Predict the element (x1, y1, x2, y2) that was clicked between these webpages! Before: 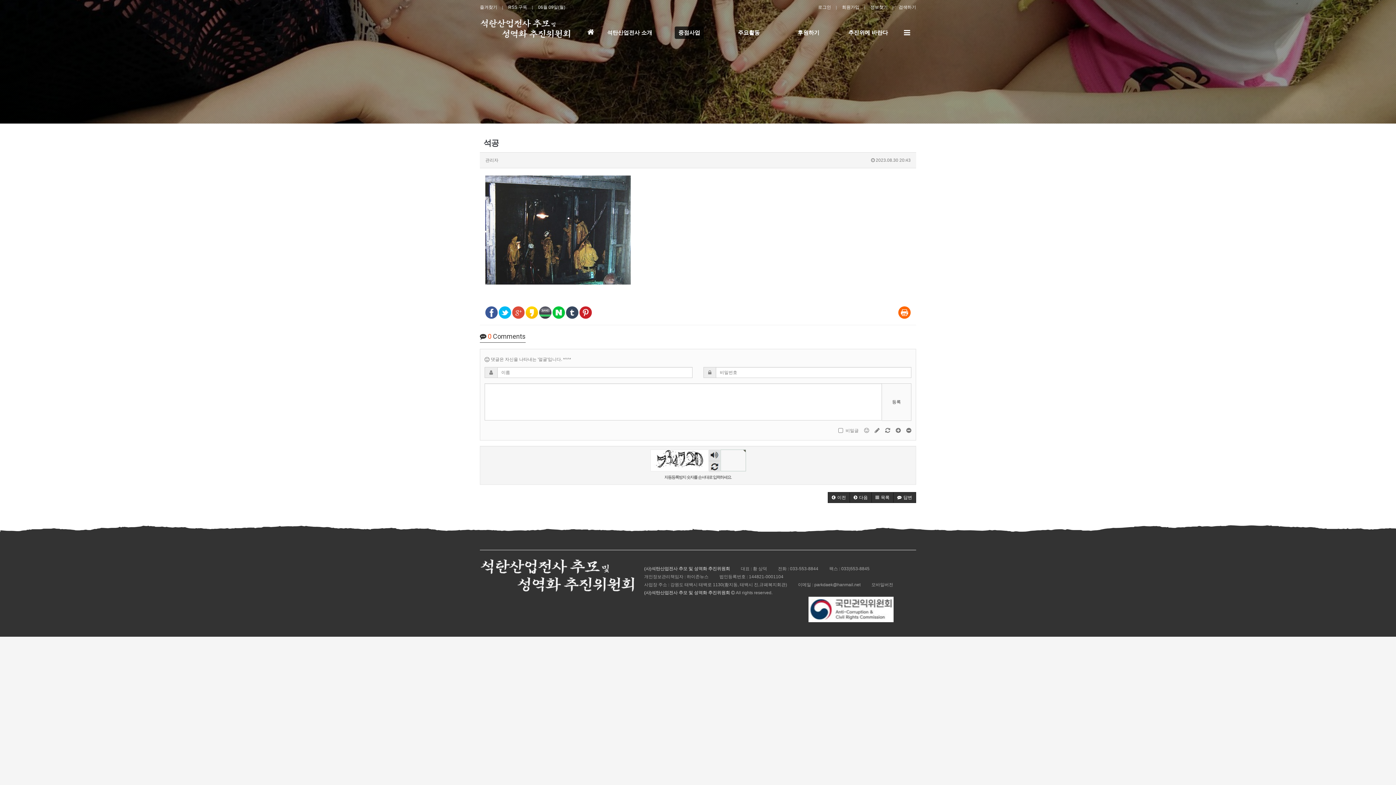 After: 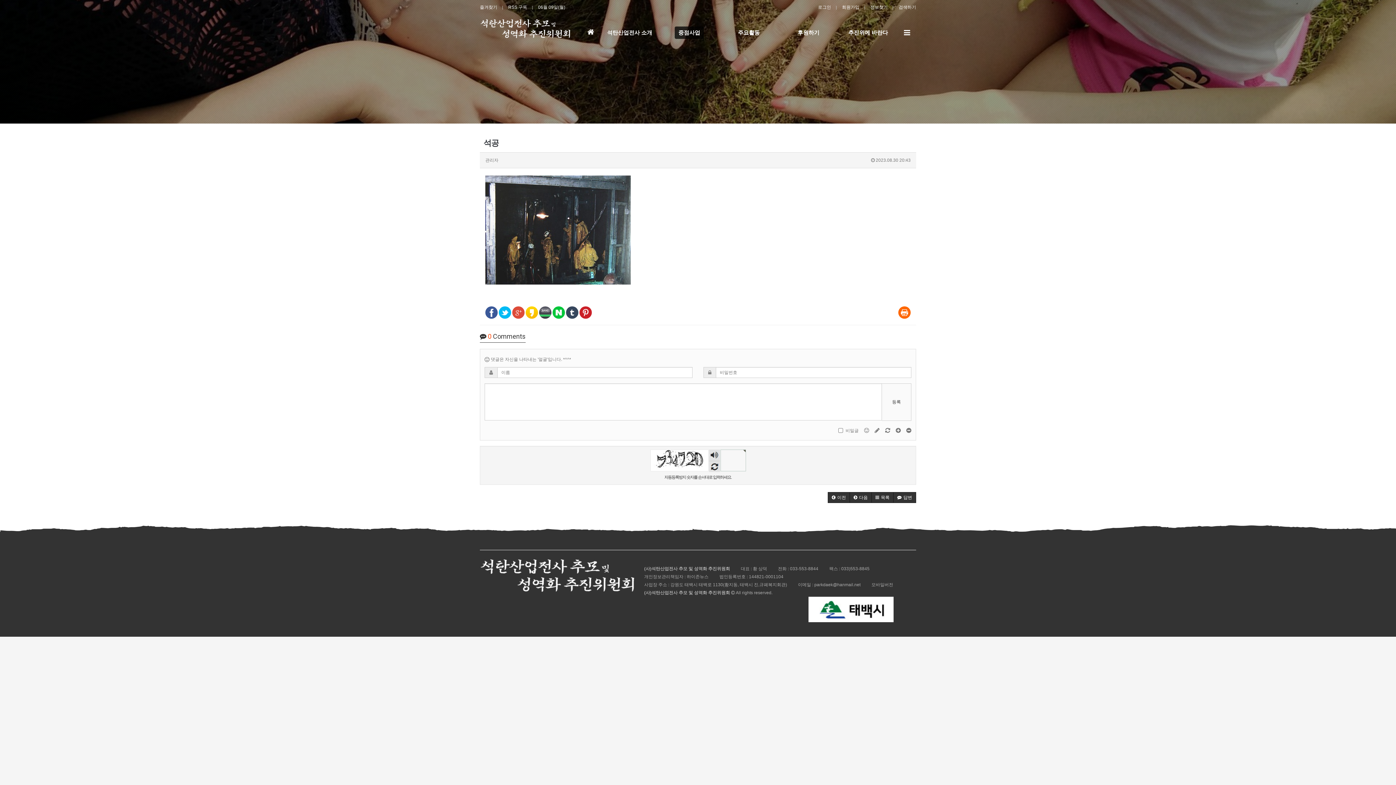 Action: bbox: (485, 310, 497, 315)